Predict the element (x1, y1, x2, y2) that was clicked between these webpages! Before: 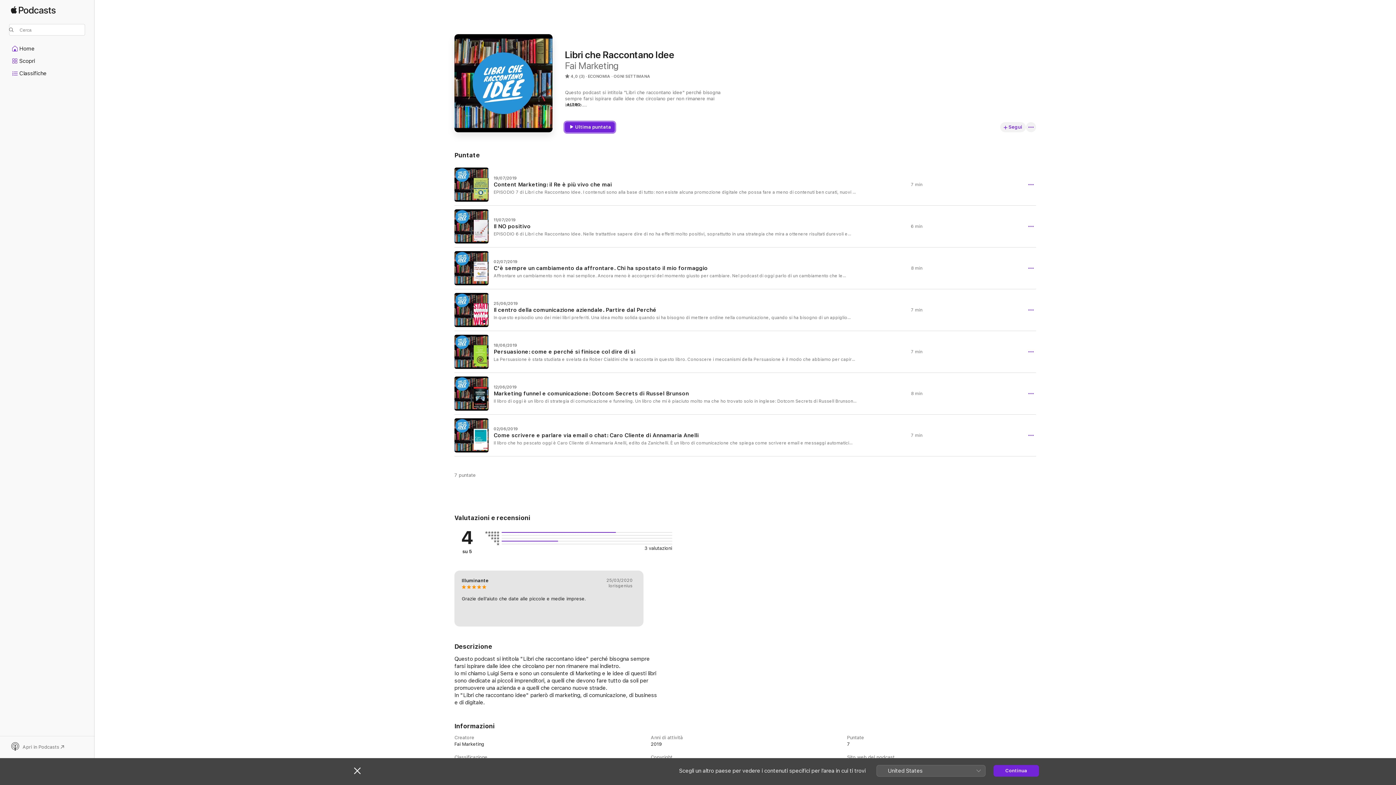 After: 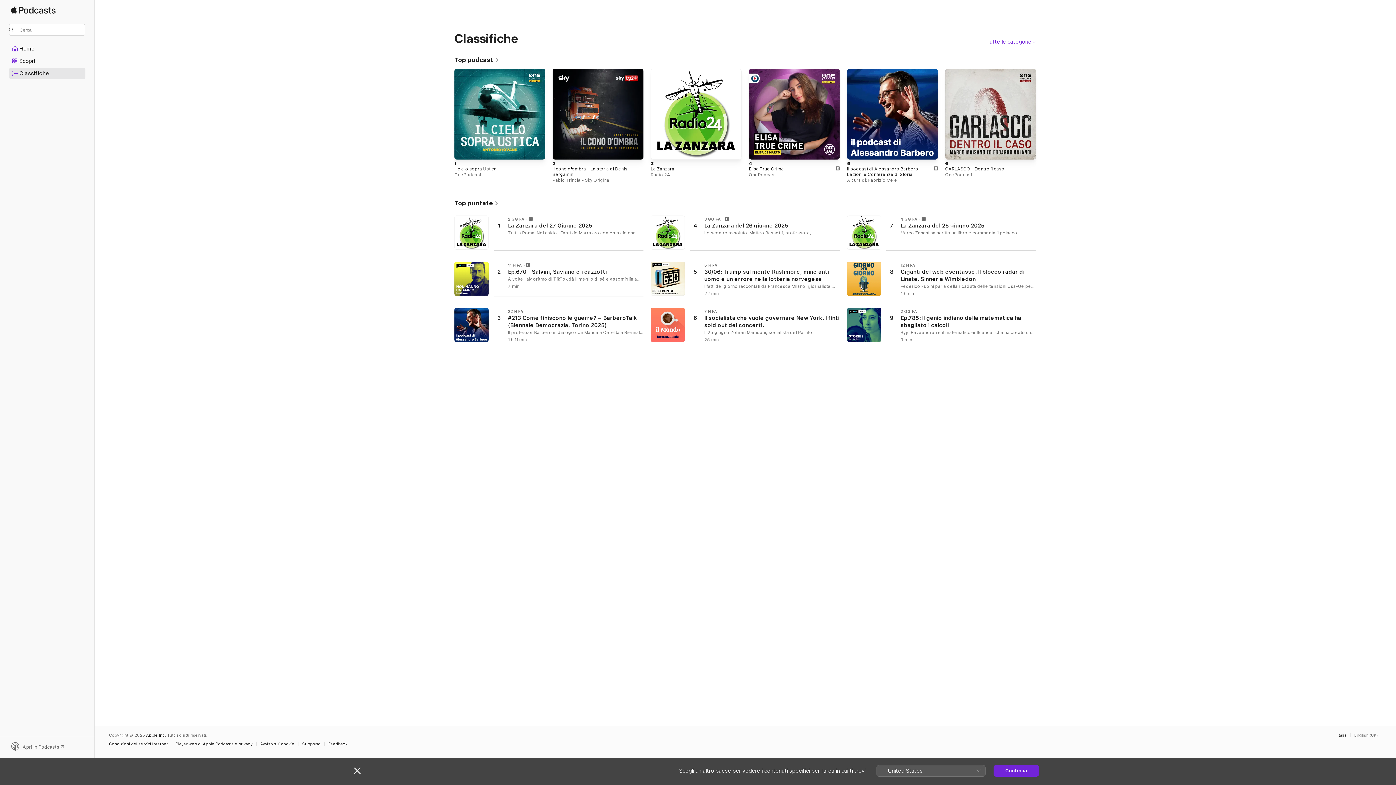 Action: label: Classifiche bbox: (9, 68, 85, 78)